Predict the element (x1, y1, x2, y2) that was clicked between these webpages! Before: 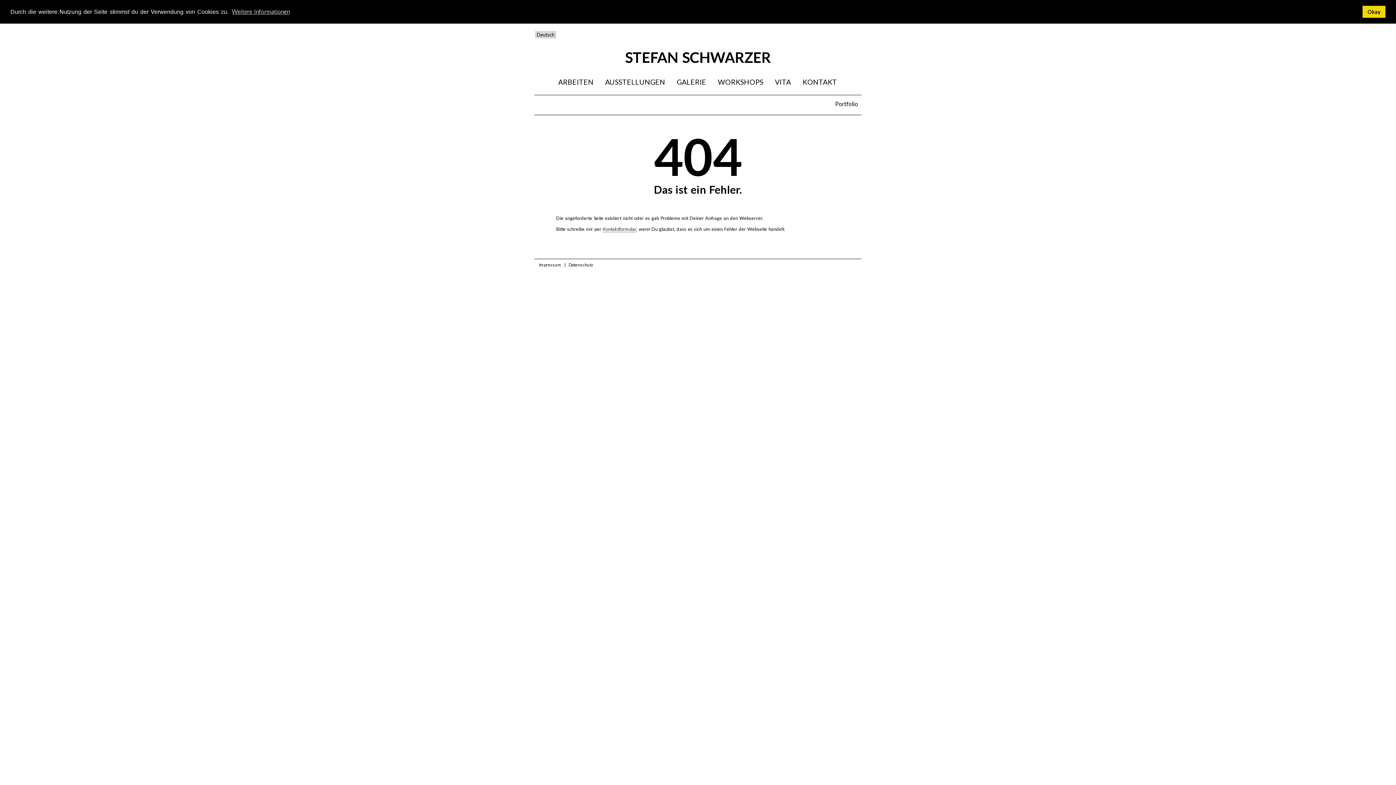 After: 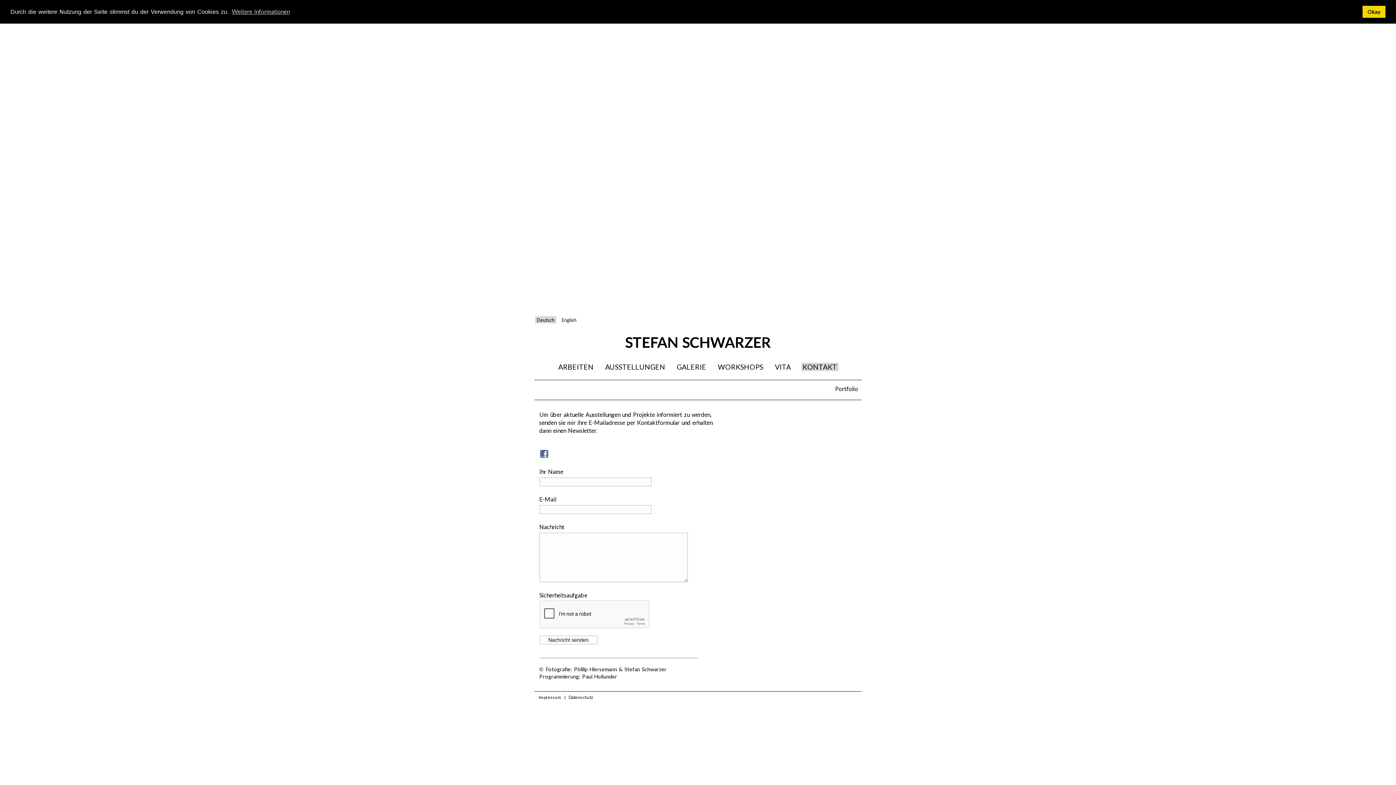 Action: bbox: (801, 77, 838, 86) label: KONTAKT